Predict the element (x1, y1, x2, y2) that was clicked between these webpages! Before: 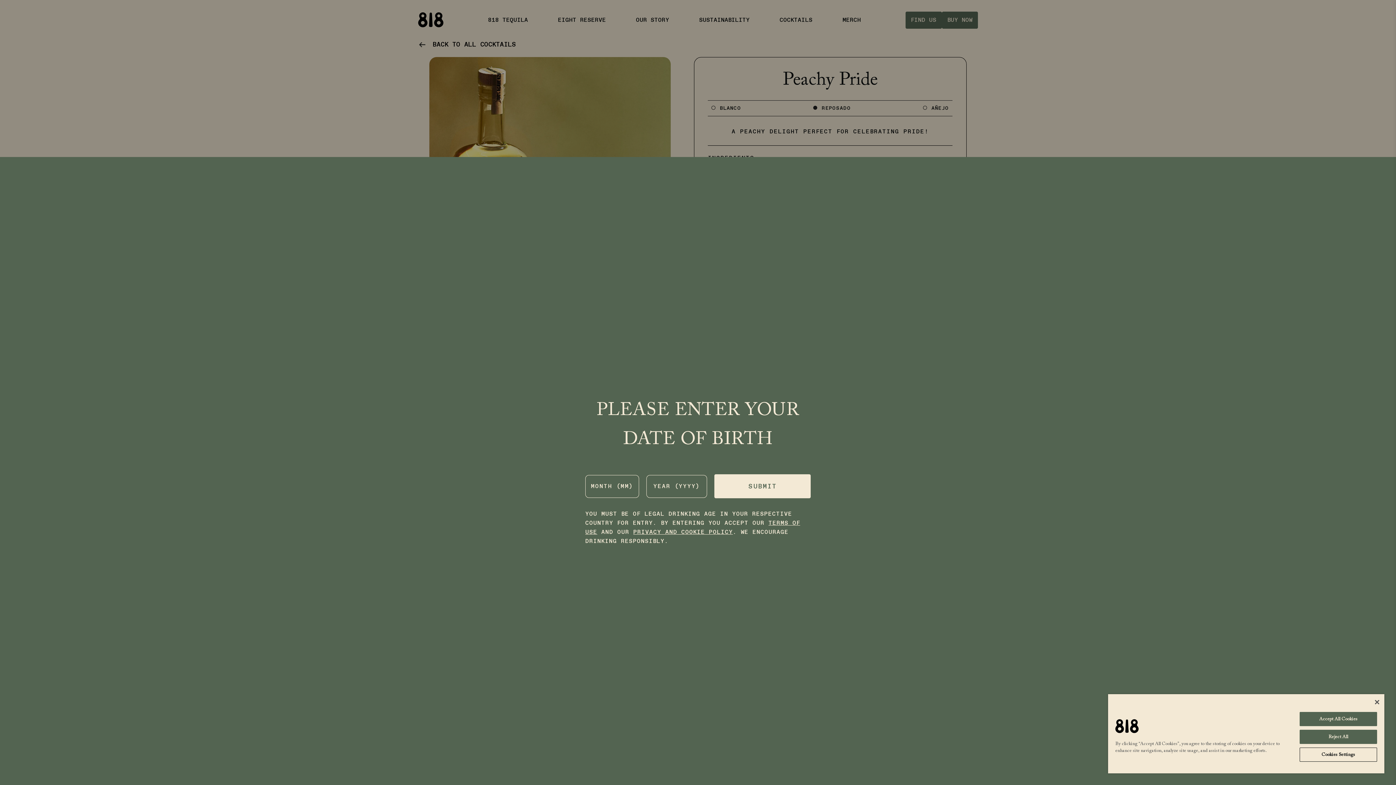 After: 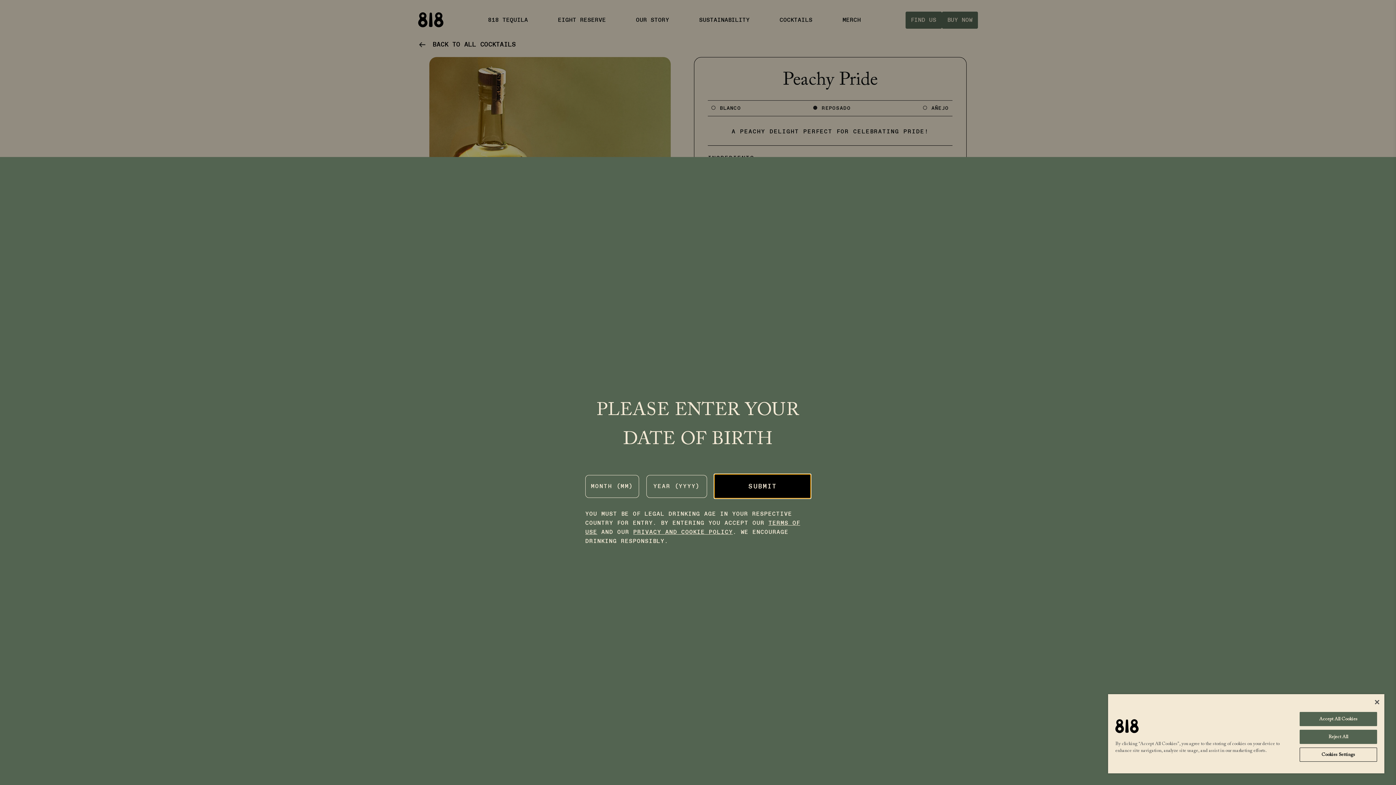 Action: bbox: (714, 474, 810, 498) label: SUBMIT